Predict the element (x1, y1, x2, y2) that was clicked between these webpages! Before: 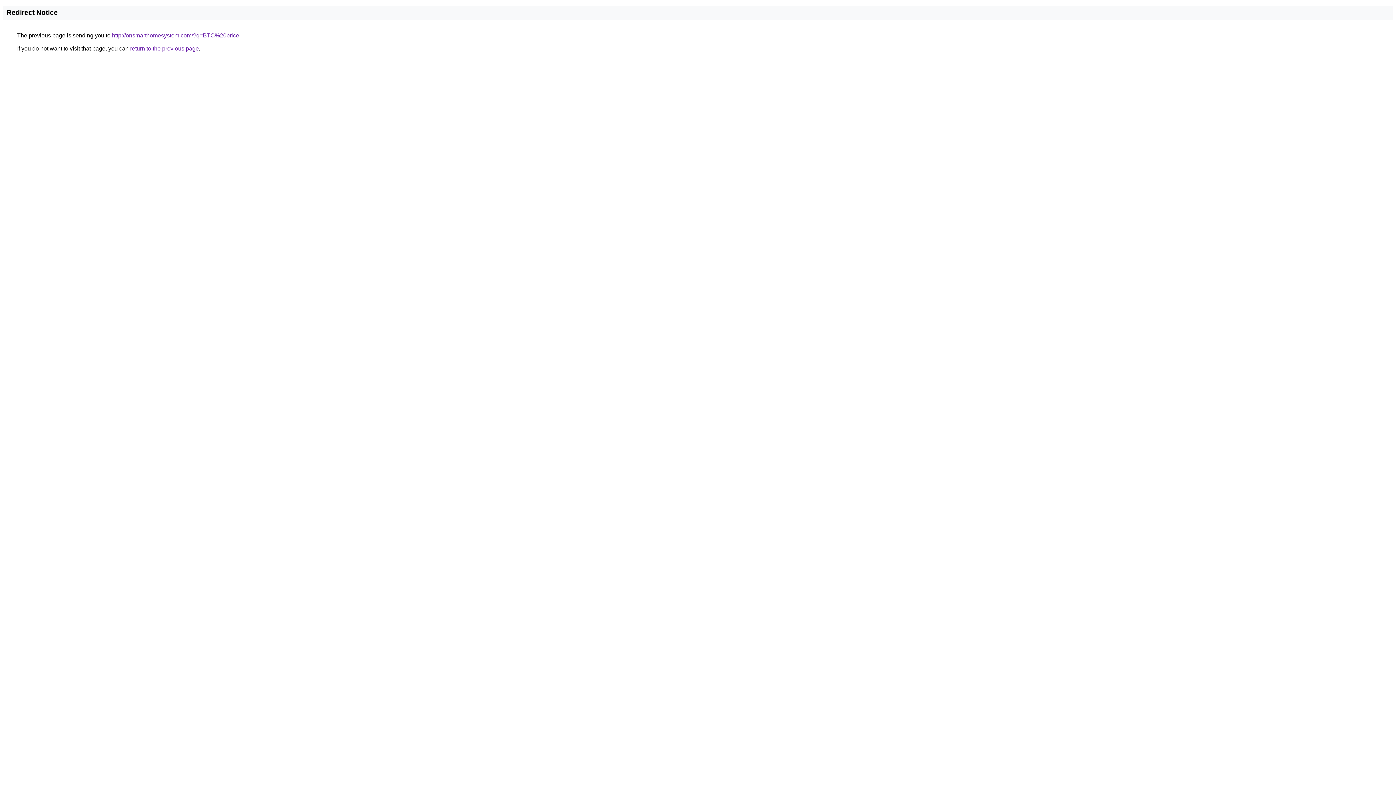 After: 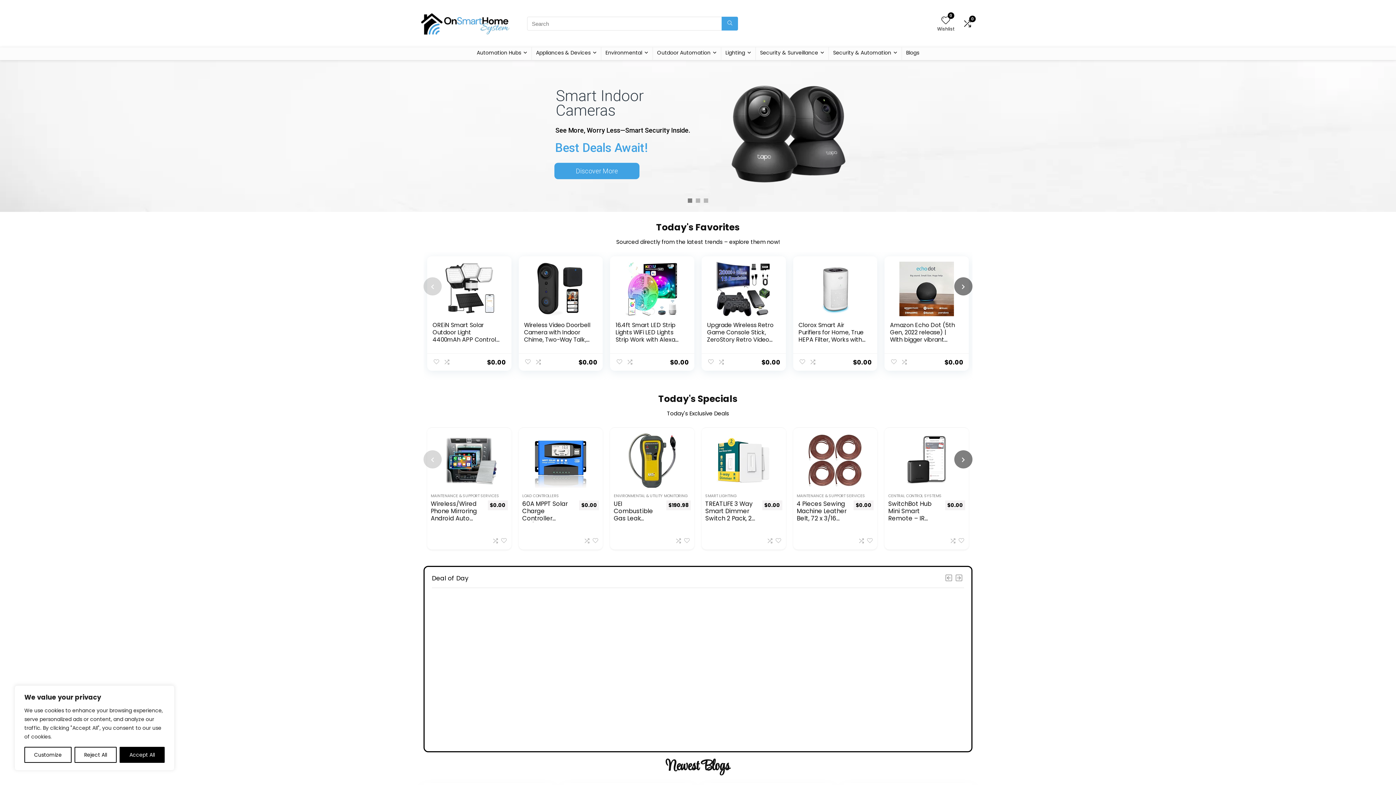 Action: label: http://onsmarthomesystem.com/?q=BTC%20price bbox: (112, 32, 239, 38)